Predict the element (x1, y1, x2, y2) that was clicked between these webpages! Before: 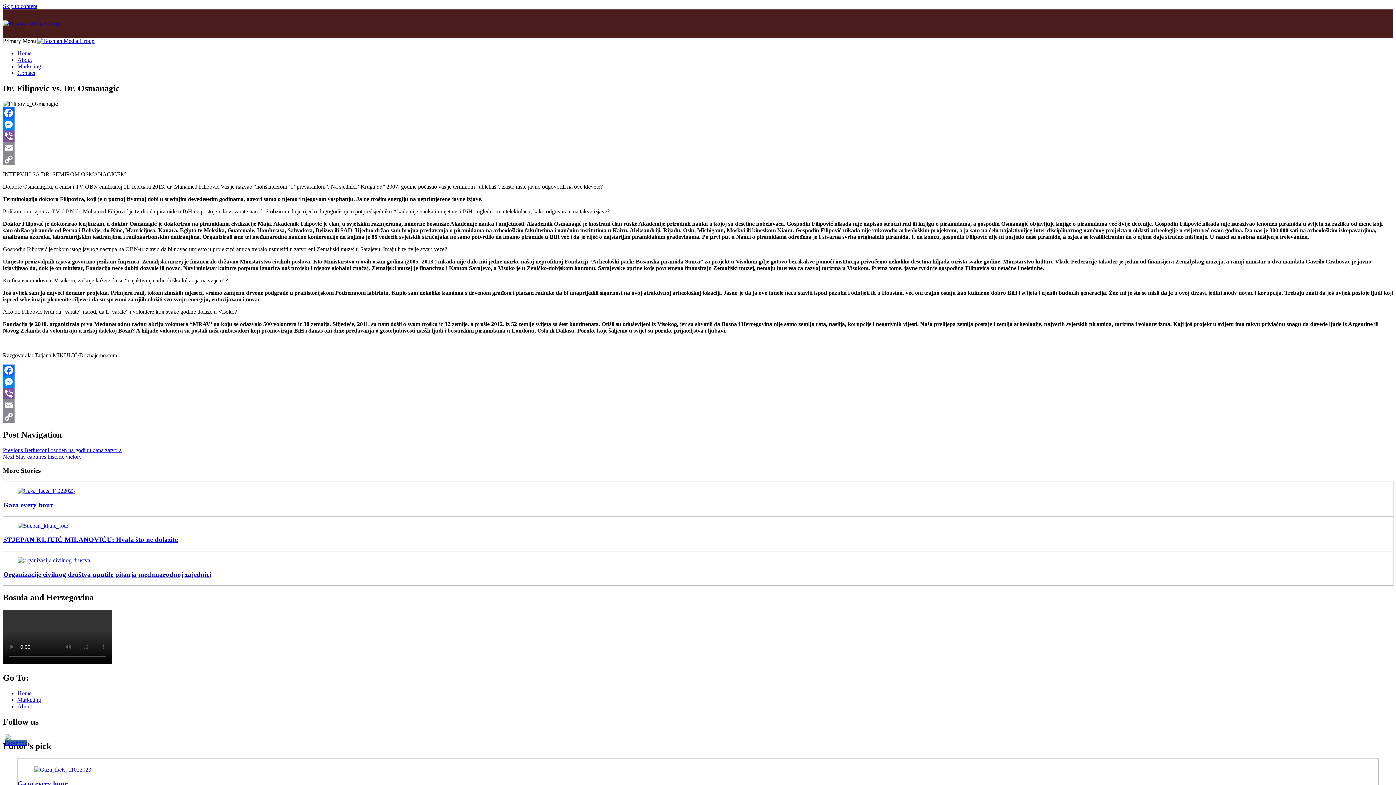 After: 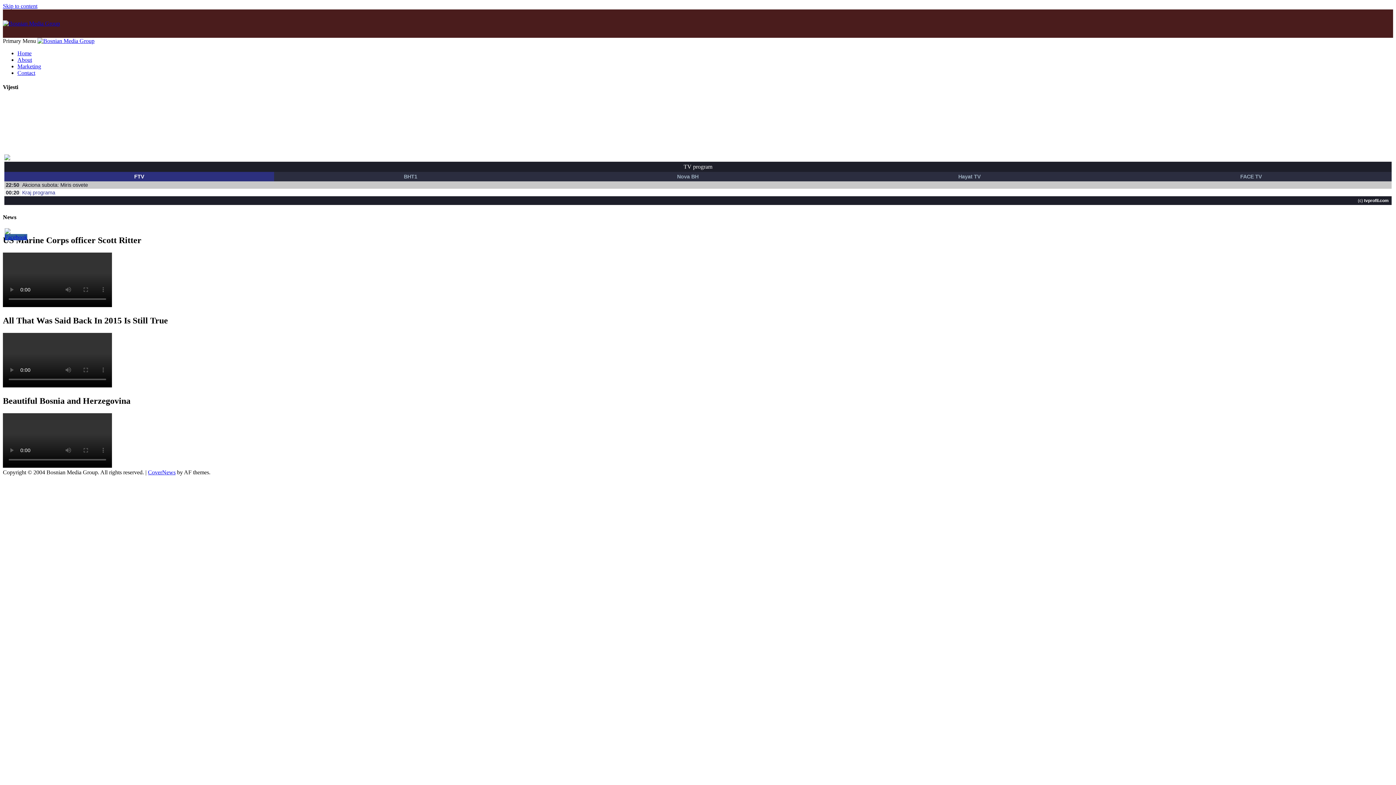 Action: bbox: (17, 50, 31, 56) label: Home